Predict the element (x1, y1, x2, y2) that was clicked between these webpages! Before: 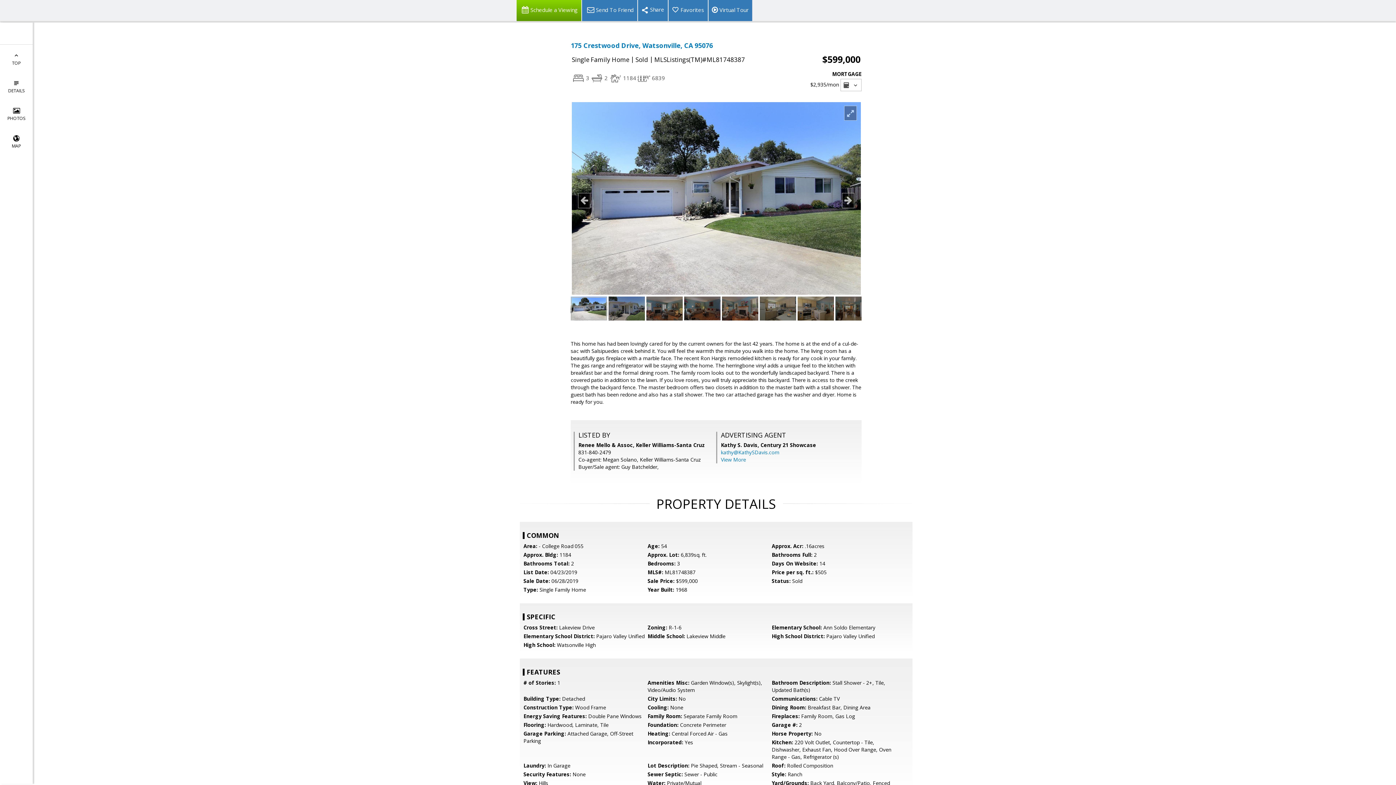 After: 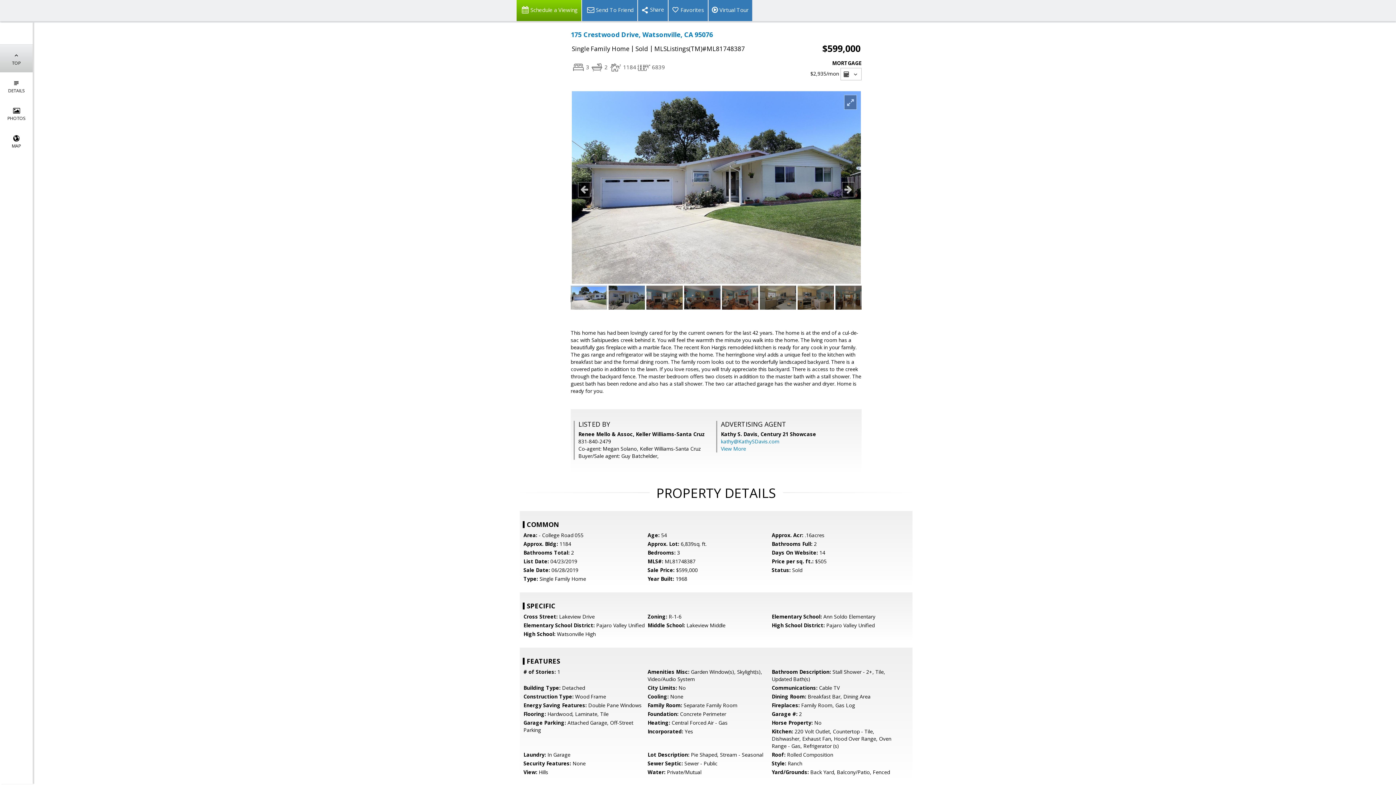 Action: label: 
TOP bbox: (0, 44, 32, 72)